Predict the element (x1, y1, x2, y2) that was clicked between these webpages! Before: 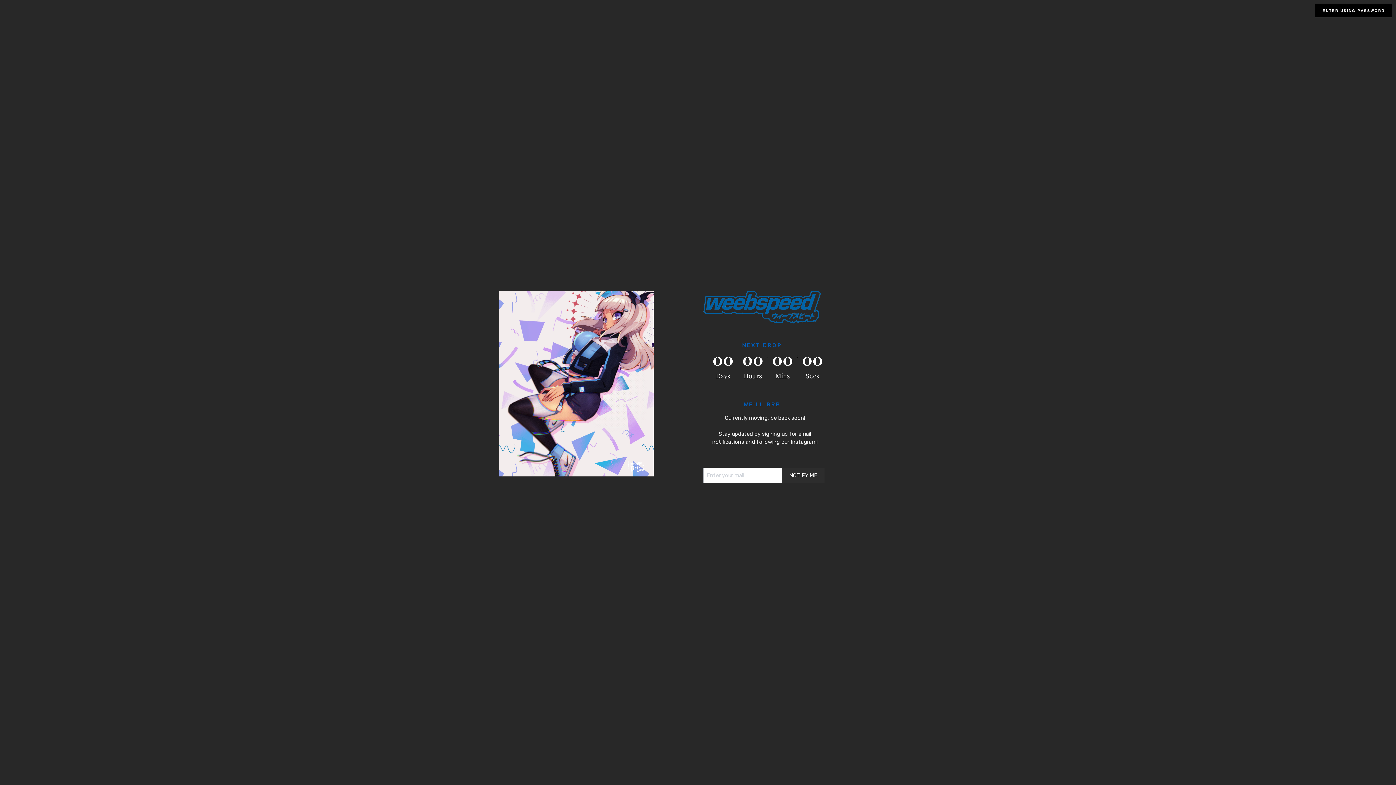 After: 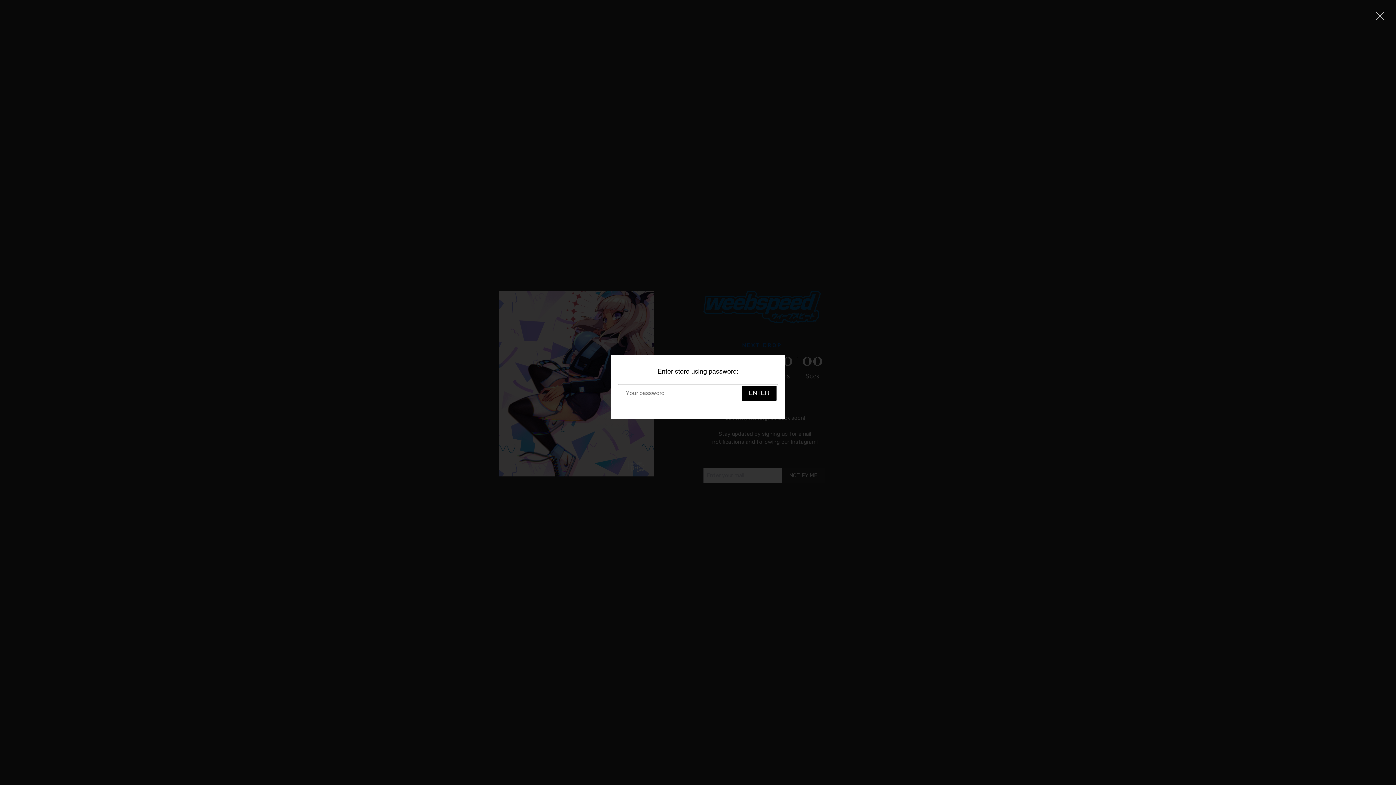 Action: label: ENTER USING PASSWORD bbox: (1315, 3, 1392, 17)